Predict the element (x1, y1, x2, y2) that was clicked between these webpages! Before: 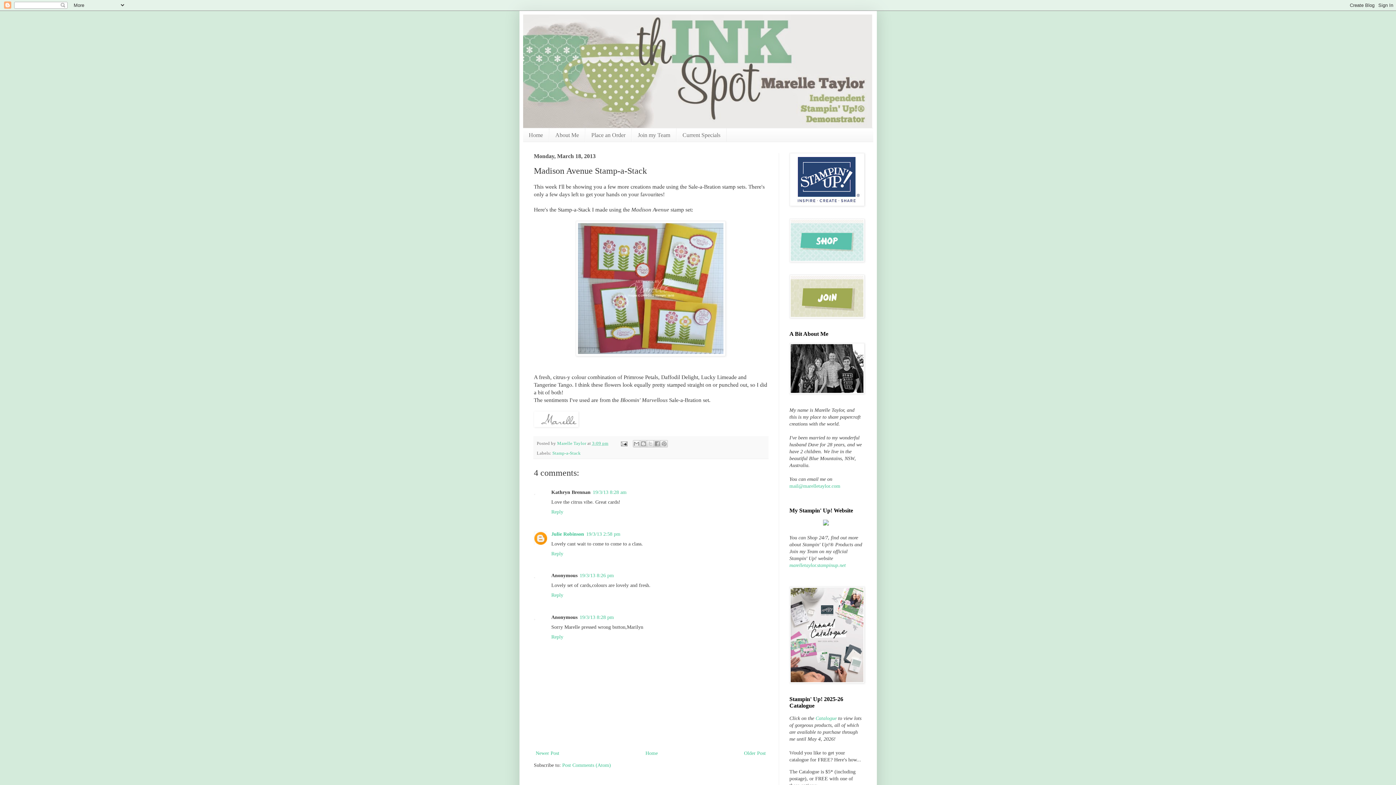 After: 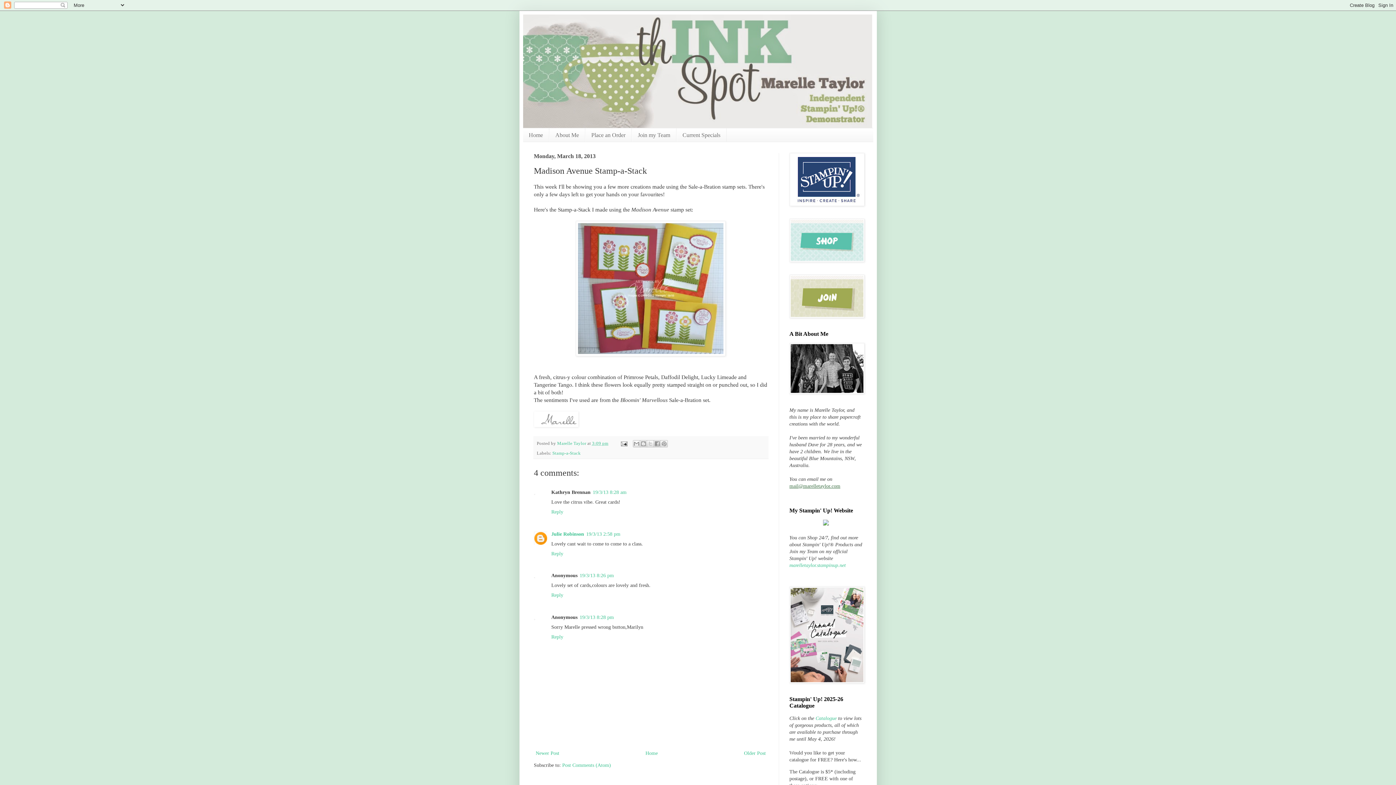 Action: label: mail@marelletaylor.com bbox: (789, 483, 840, 489)